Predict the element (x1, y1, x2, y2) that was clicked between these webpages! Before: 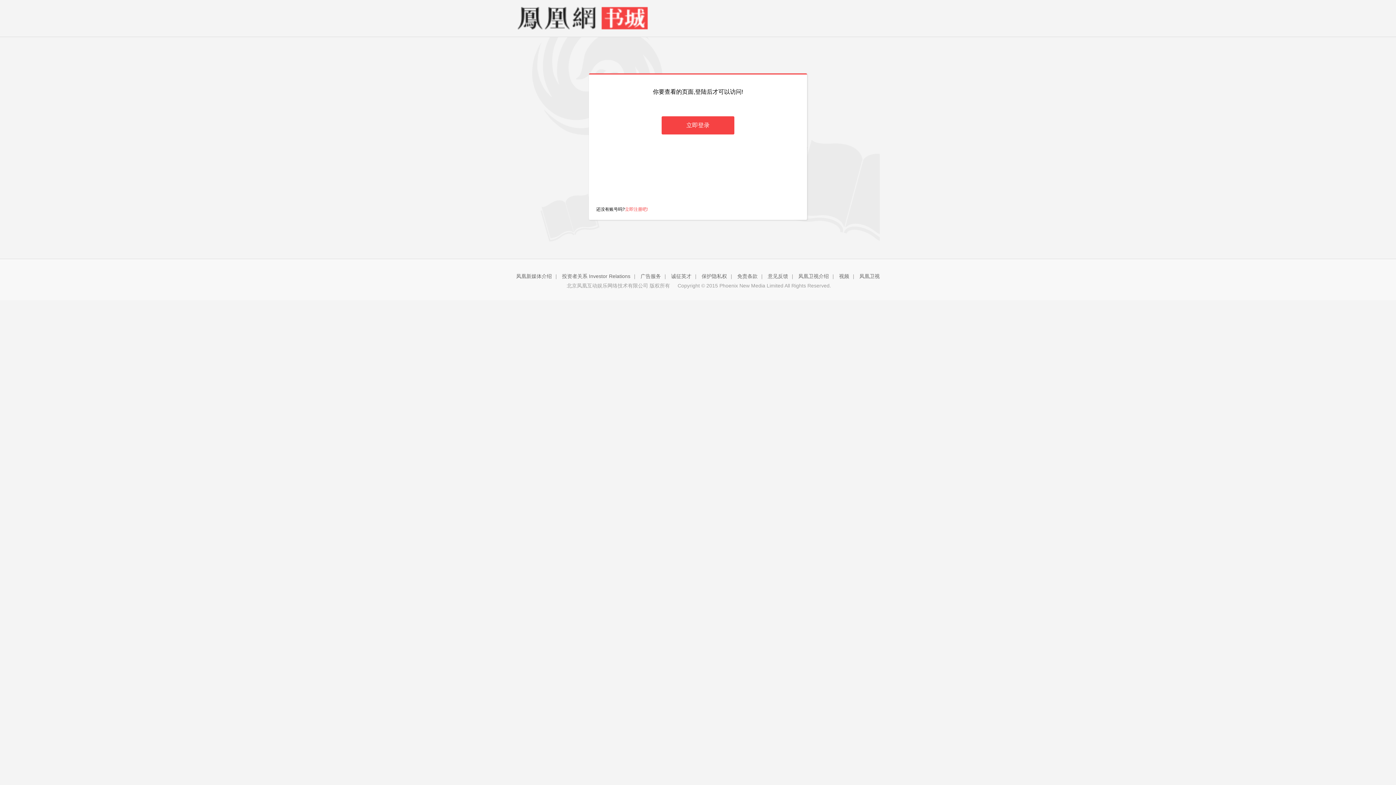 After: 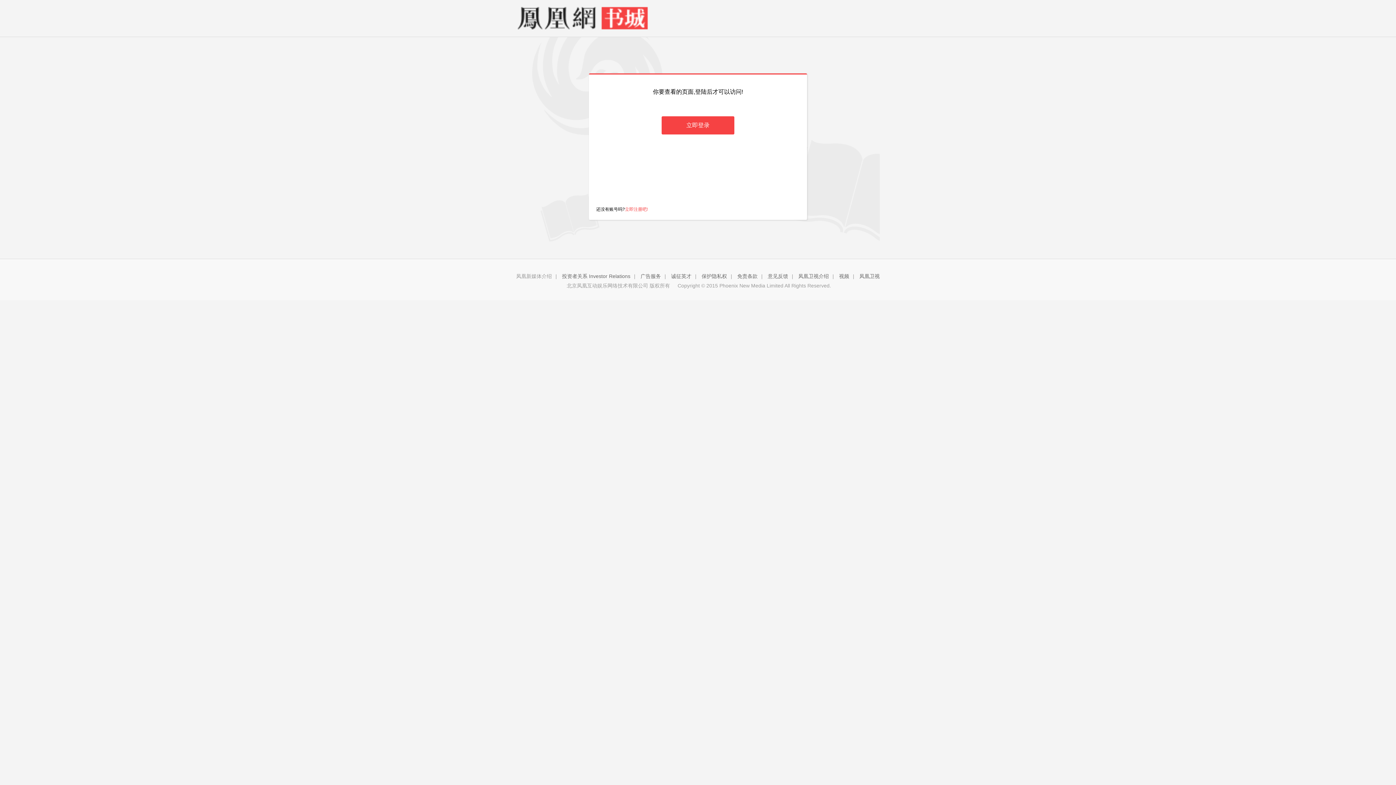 Action: label: 凤凰新媒体介绍 bbox: (516, 273, 552, 279)